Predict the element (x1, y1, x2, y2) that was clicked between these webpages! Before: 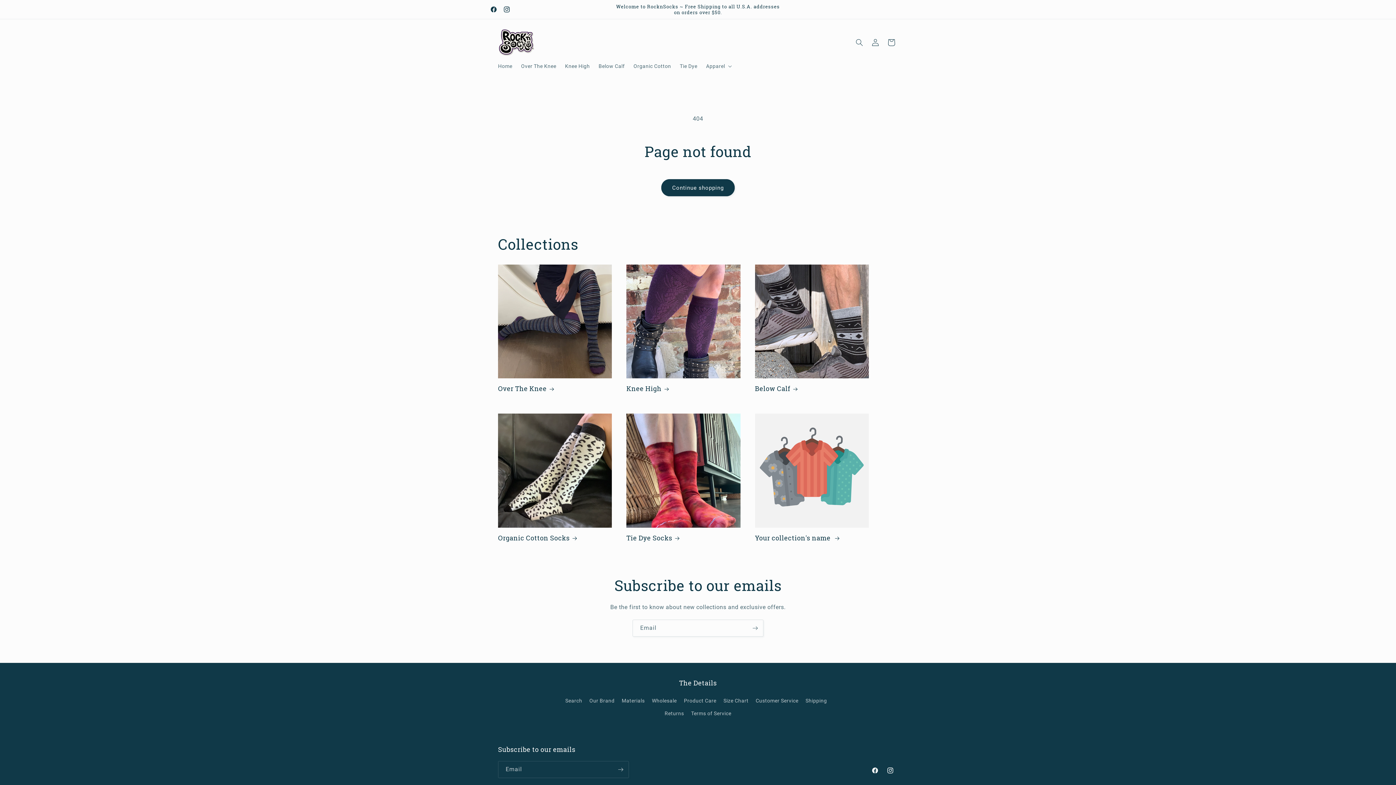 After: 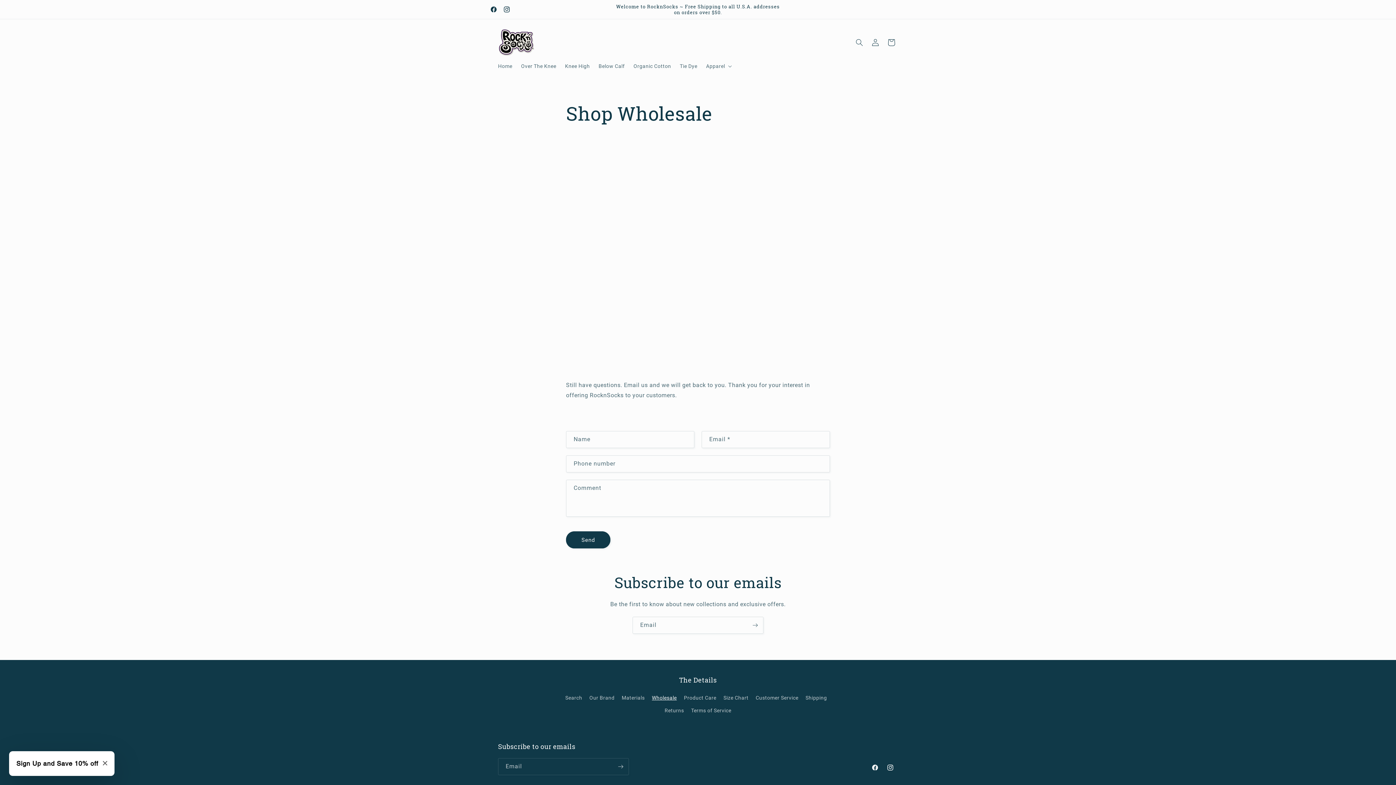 Action: label: Wholesale bbox: (652, 694, 676, 707)